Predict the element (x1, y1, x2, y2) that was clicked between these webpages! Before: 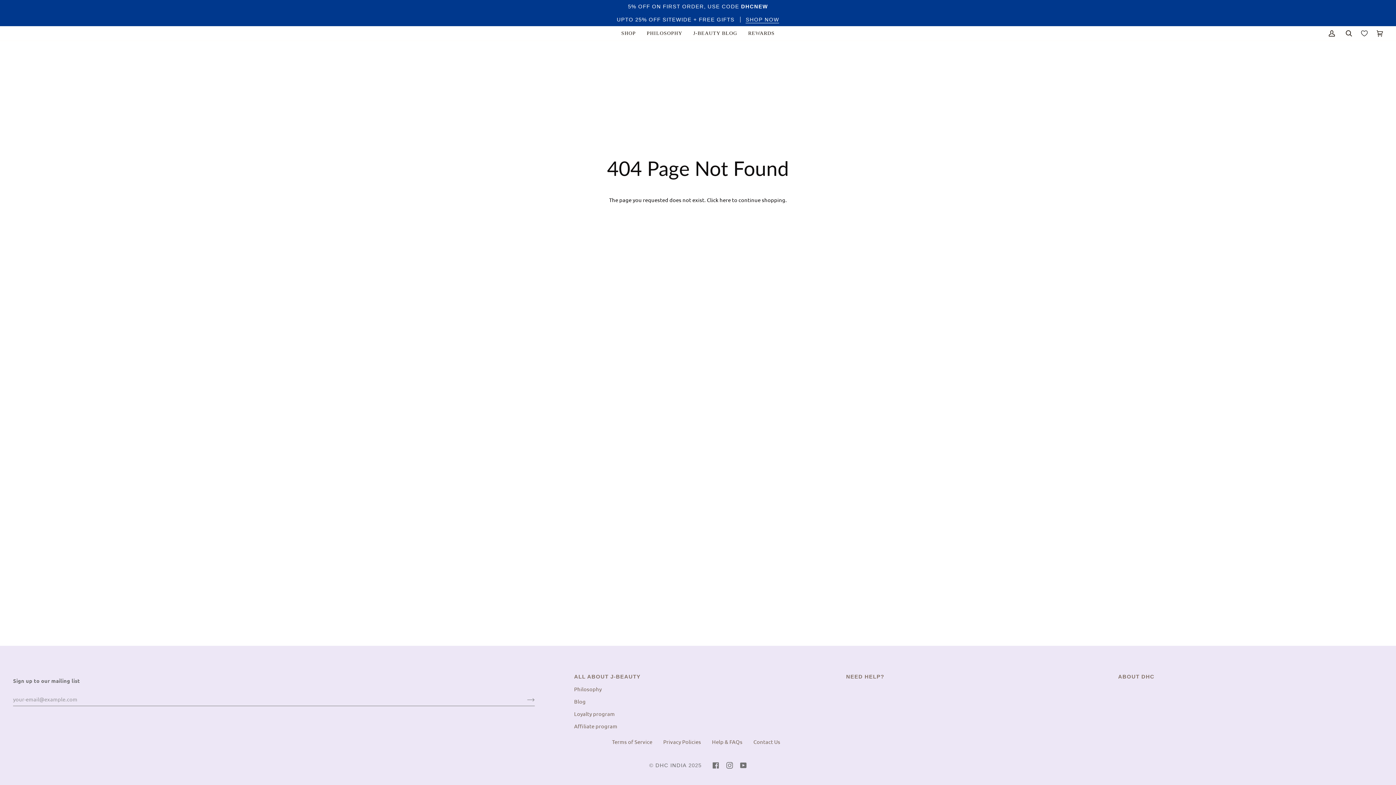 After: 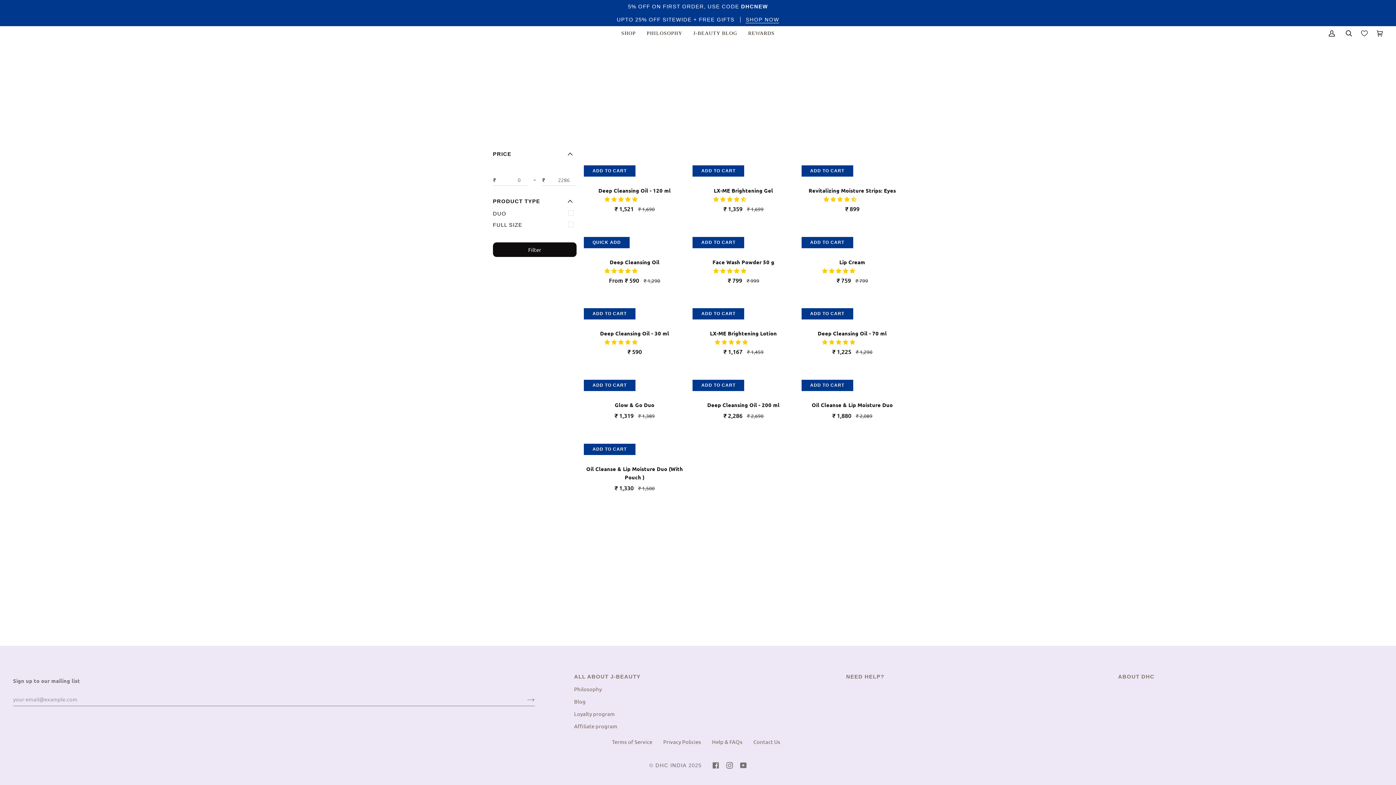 Action: label: here bbox: (719, 196, 731, 203)